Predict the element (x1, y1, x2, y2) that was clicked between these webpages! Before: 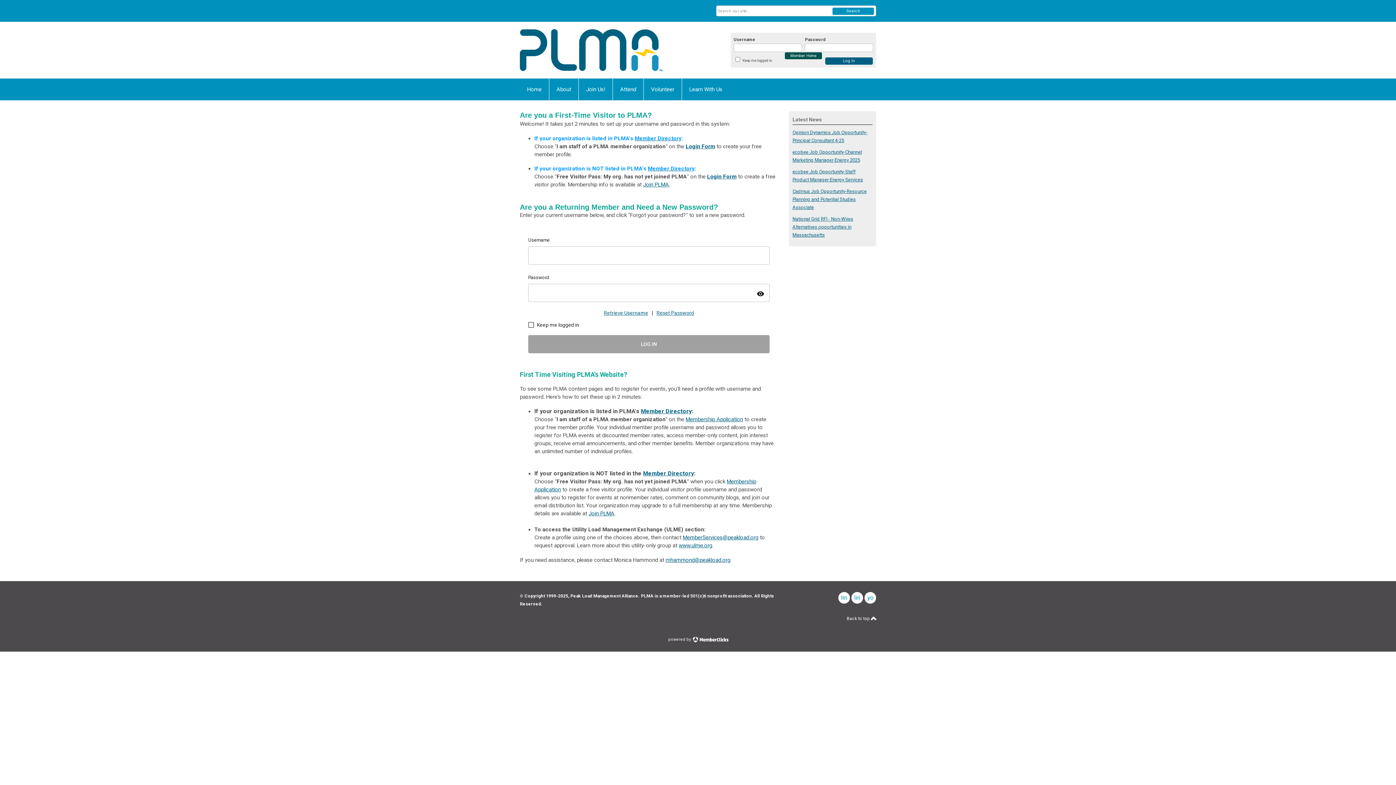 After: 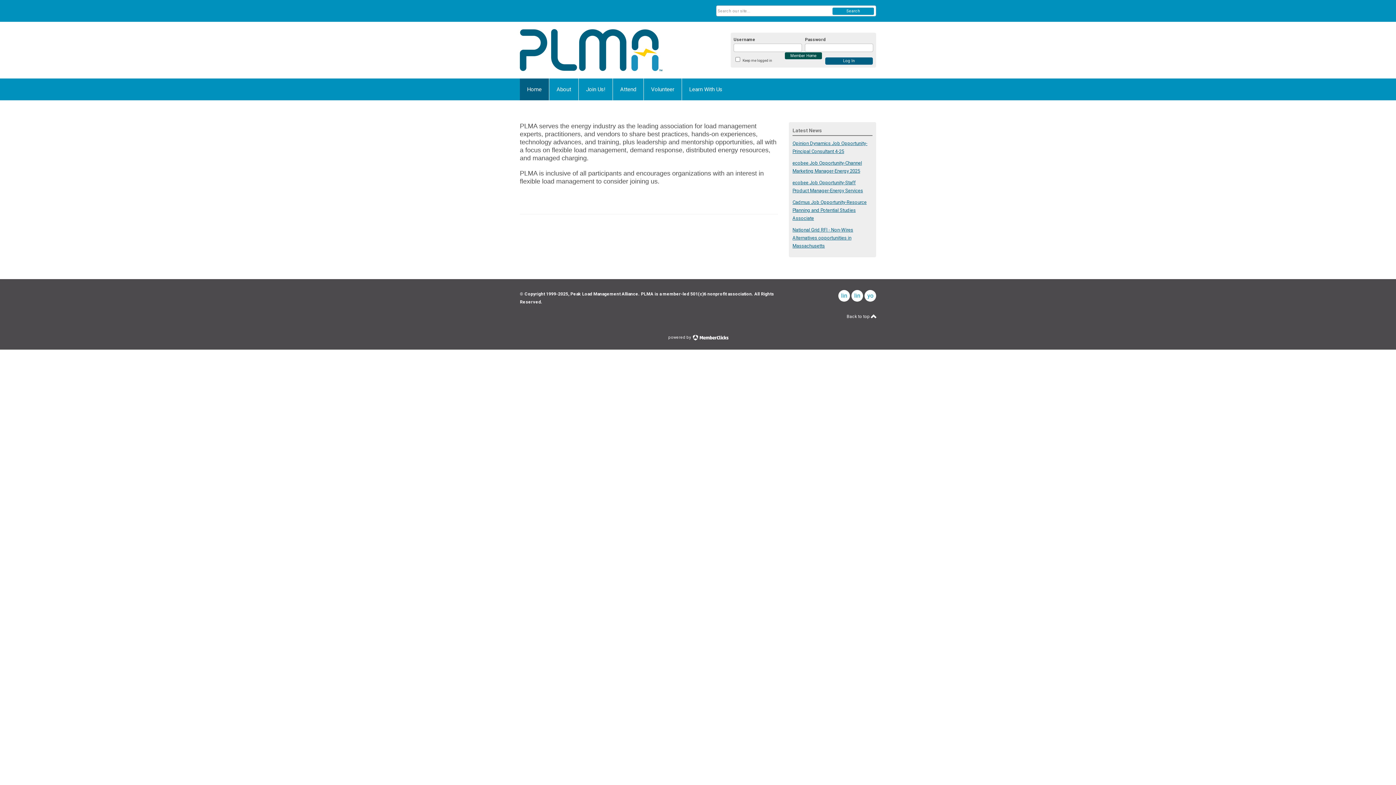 Action: label: Home bbox: (520, 78, 549, 100)